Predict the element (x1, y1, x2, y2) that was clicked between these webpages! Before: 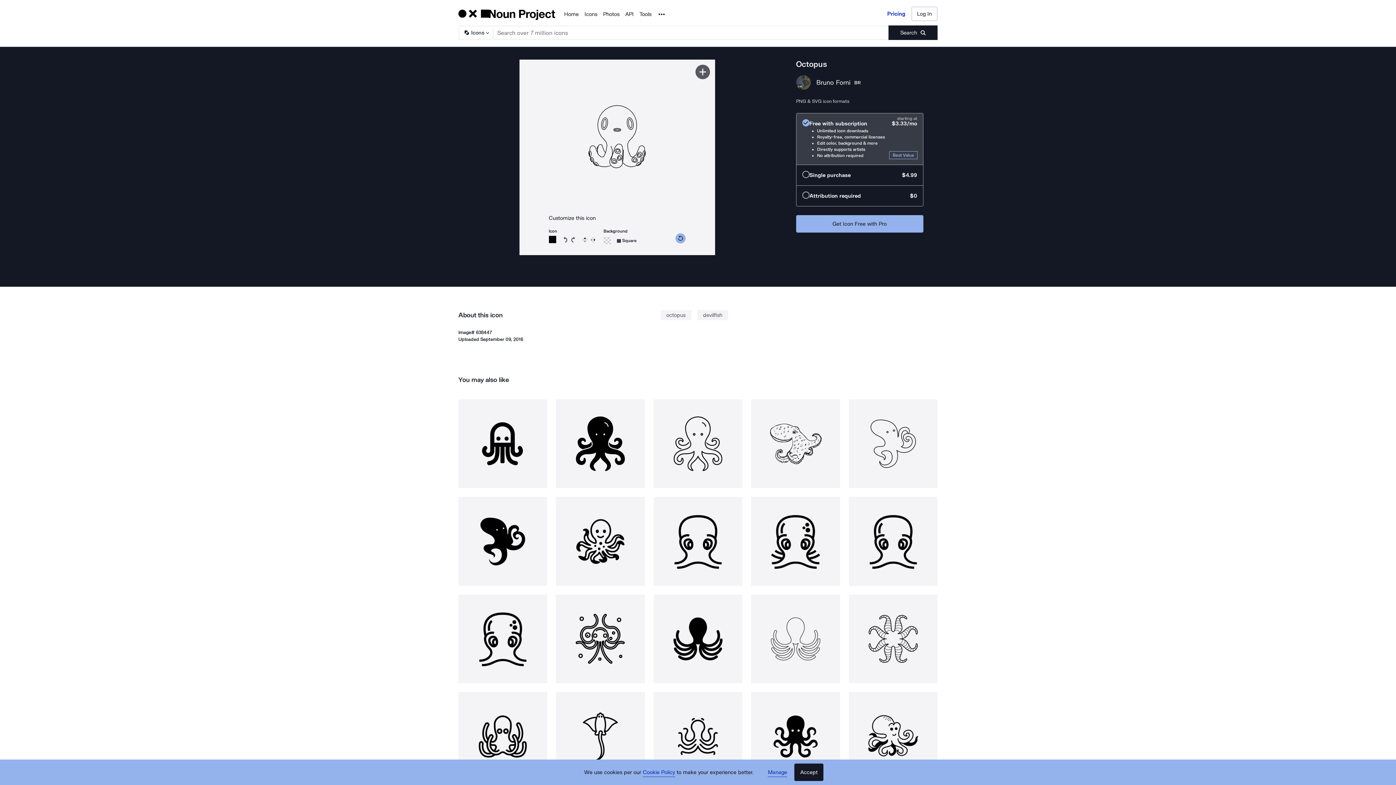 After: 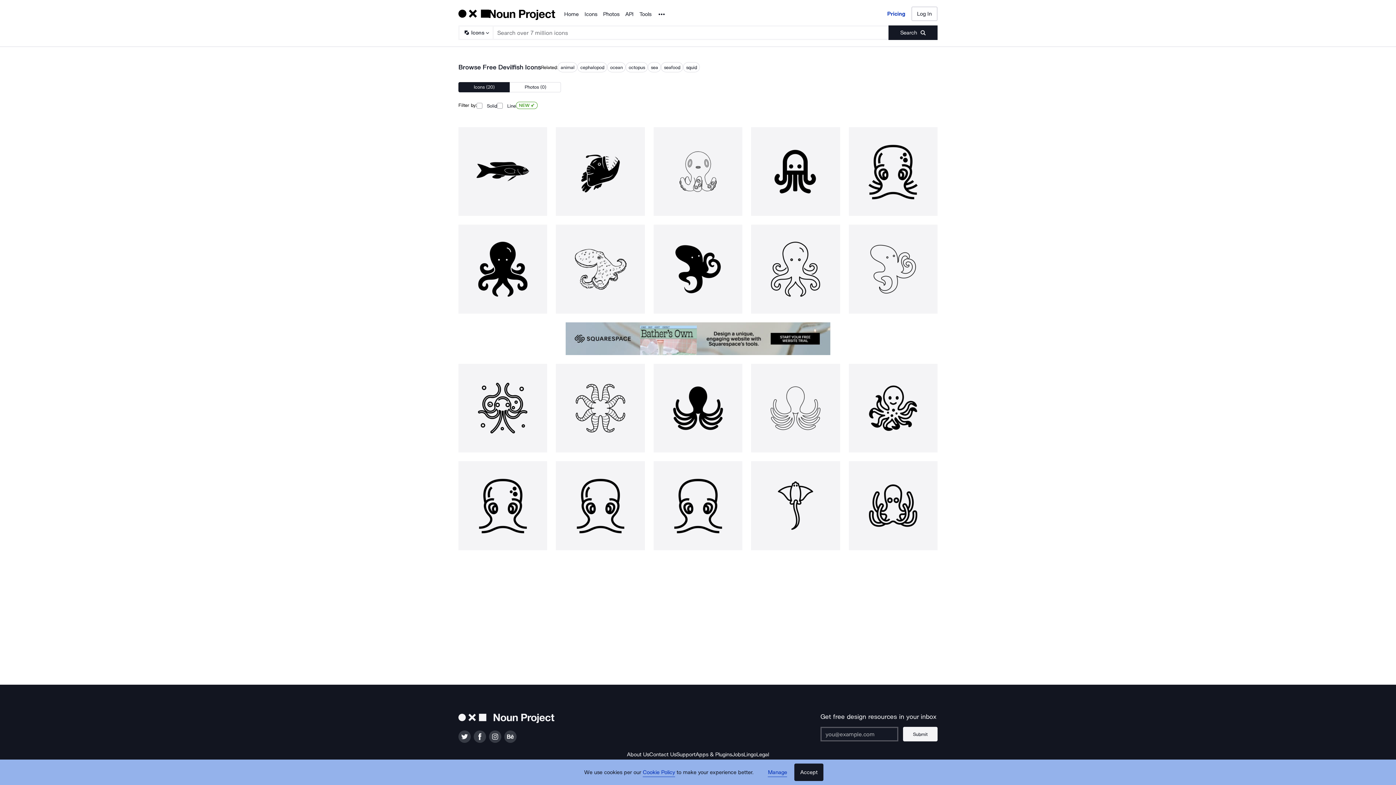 Action: bbox: (697, 310, 728, 320) label: devilfish